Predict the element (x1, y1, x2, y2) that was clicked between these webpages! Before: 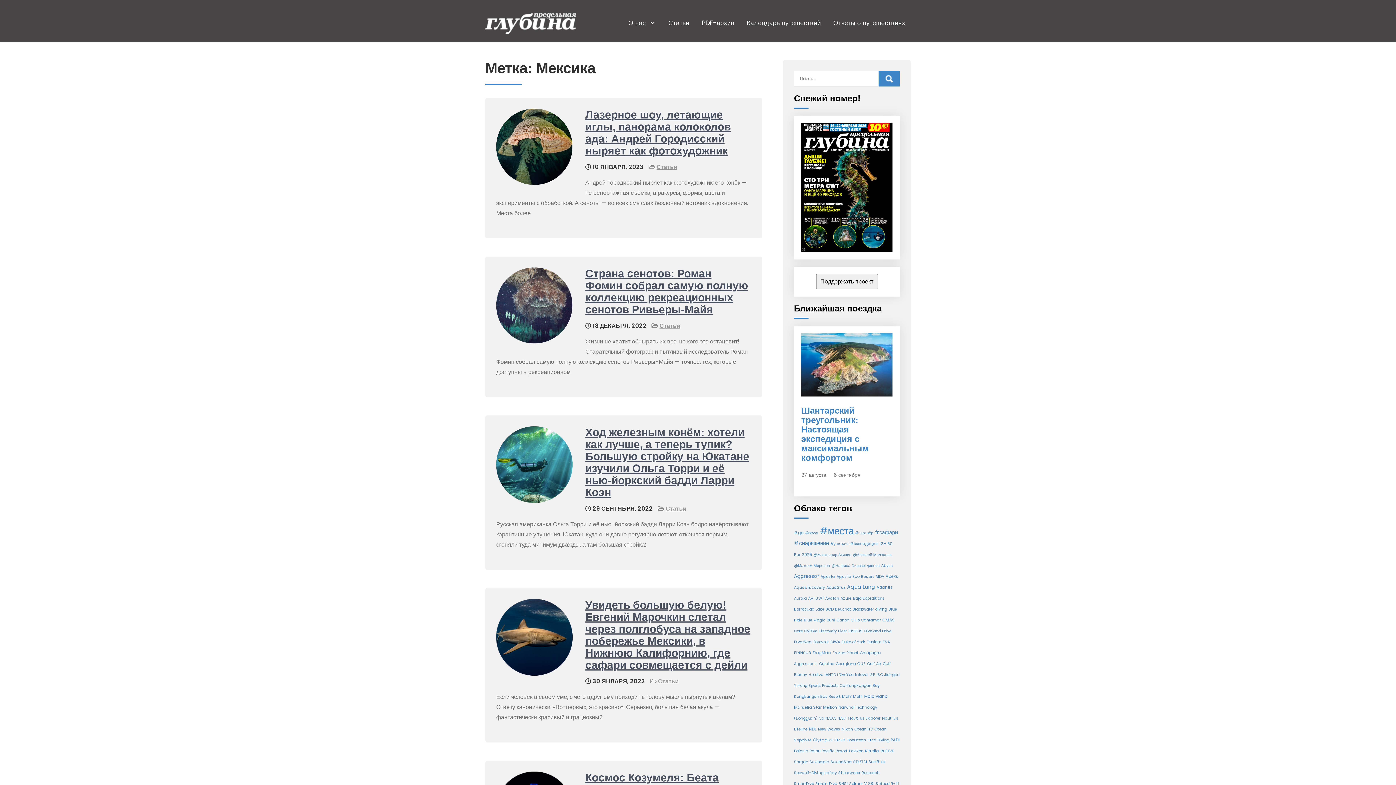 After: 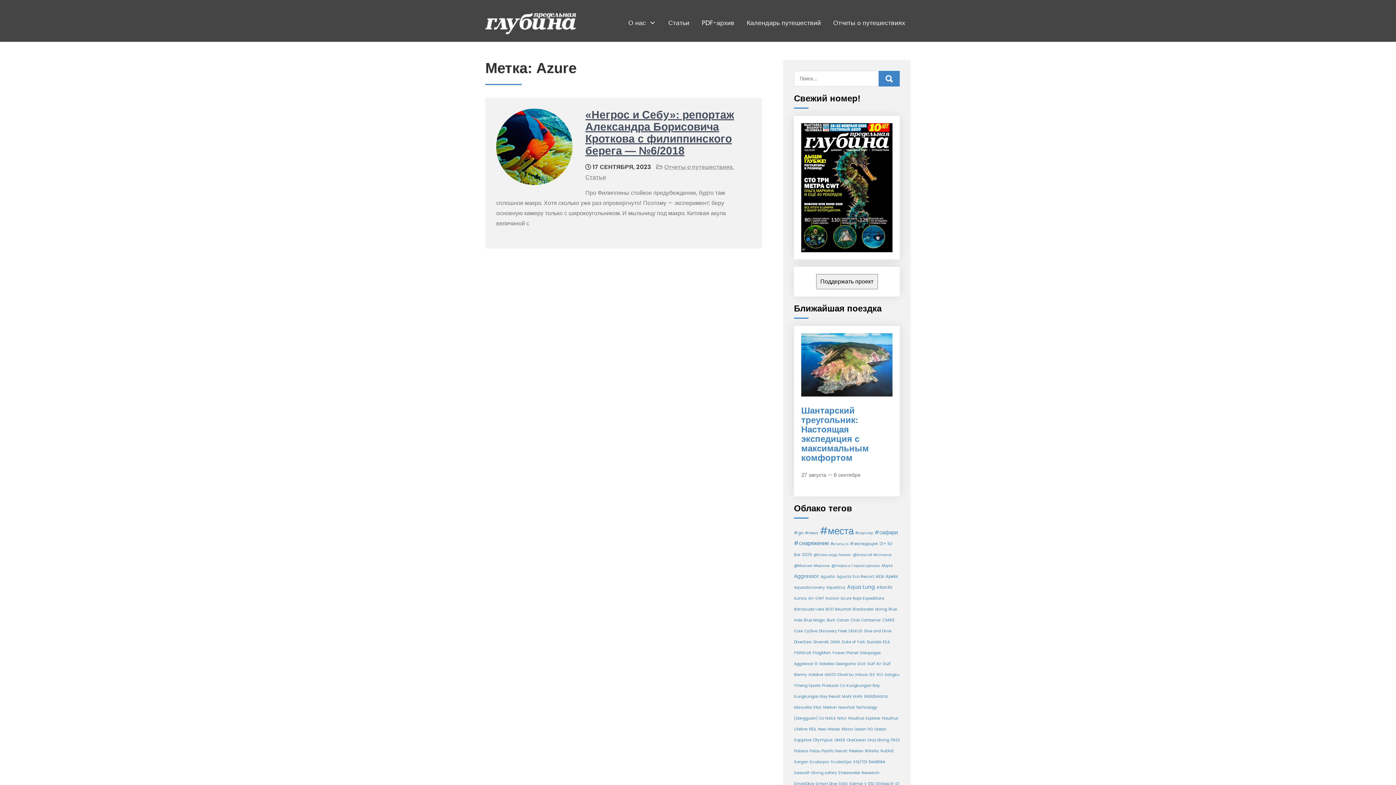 Action: label: Azure bbox: (840, 595, 851, 601)